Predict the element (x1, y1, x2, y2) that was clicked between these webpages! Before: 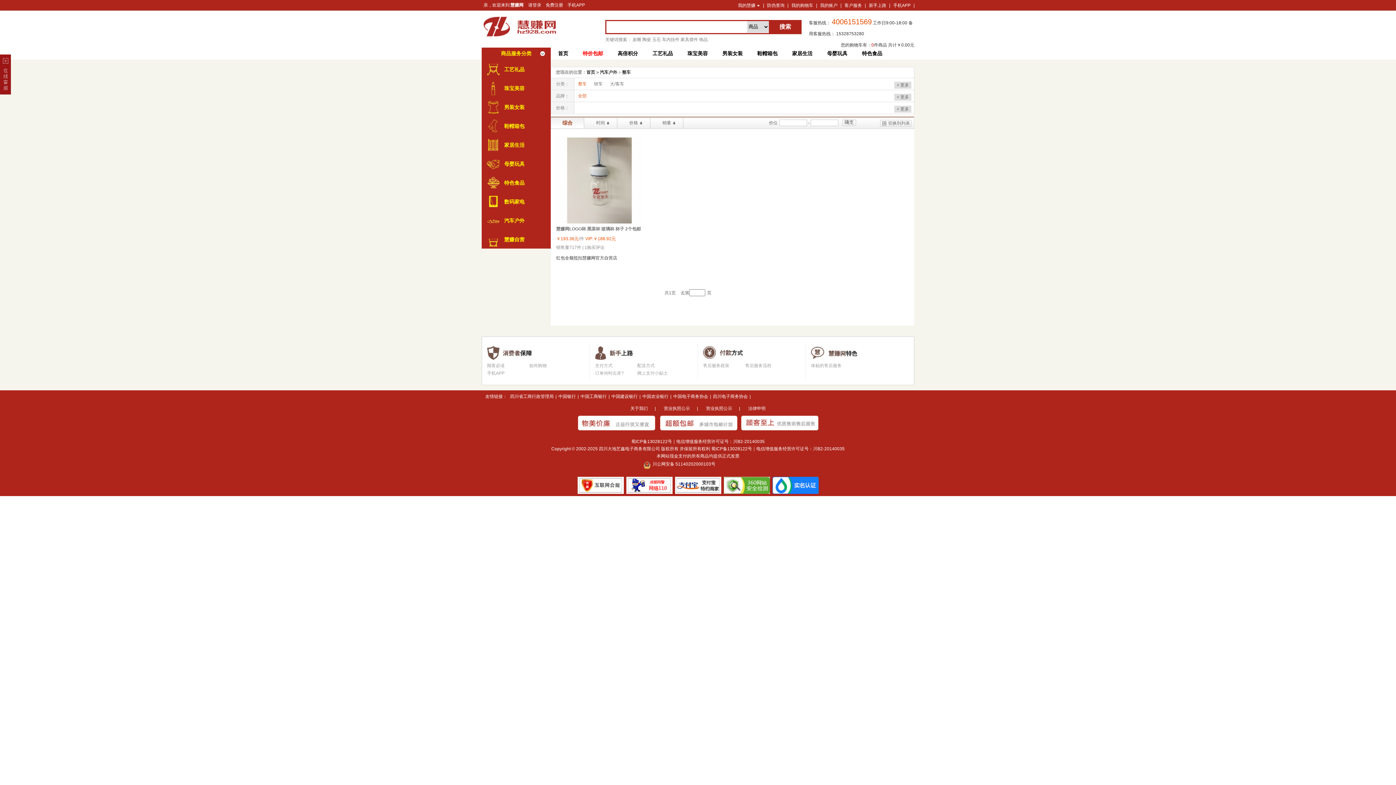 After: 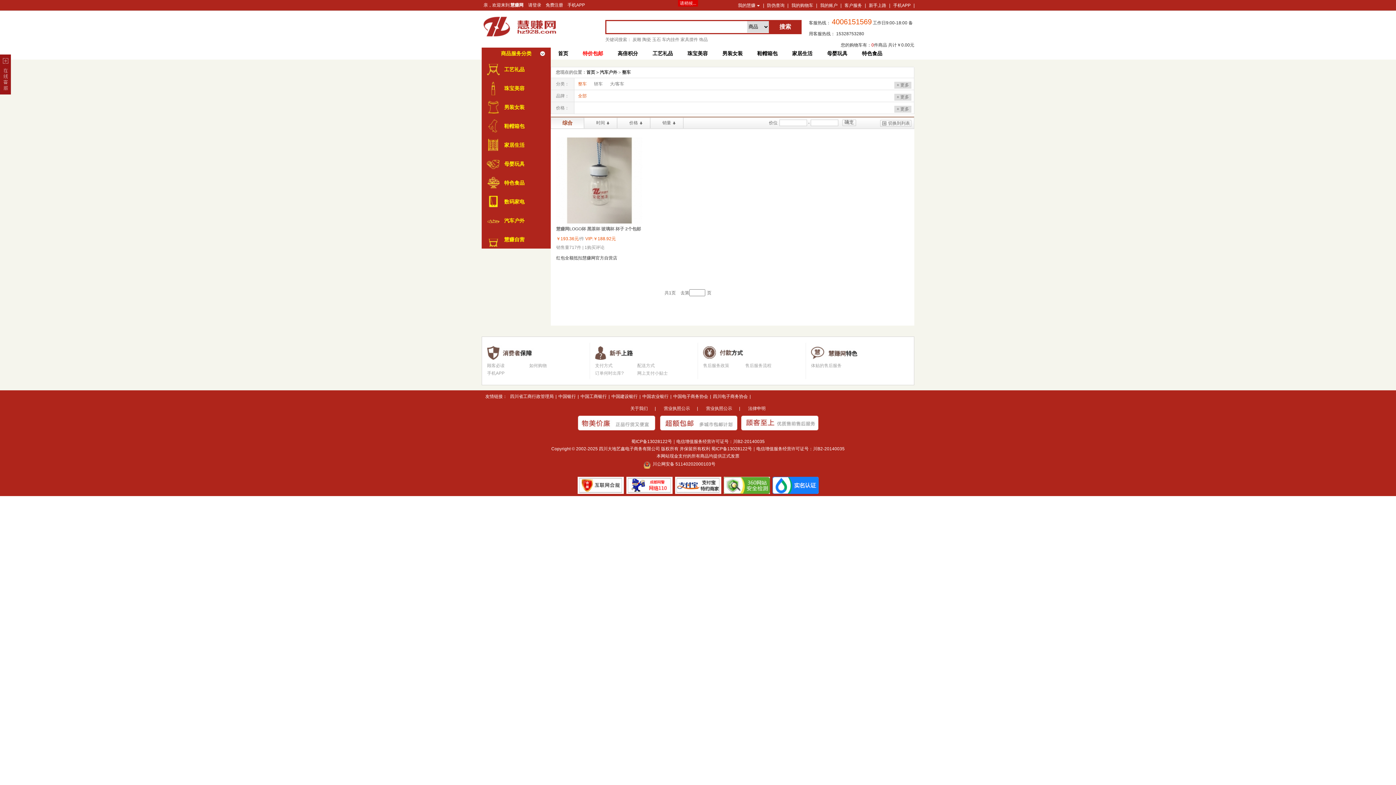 Action: bbox: (643, 461, 715, 469) label: 川公网安备 51140202000103号